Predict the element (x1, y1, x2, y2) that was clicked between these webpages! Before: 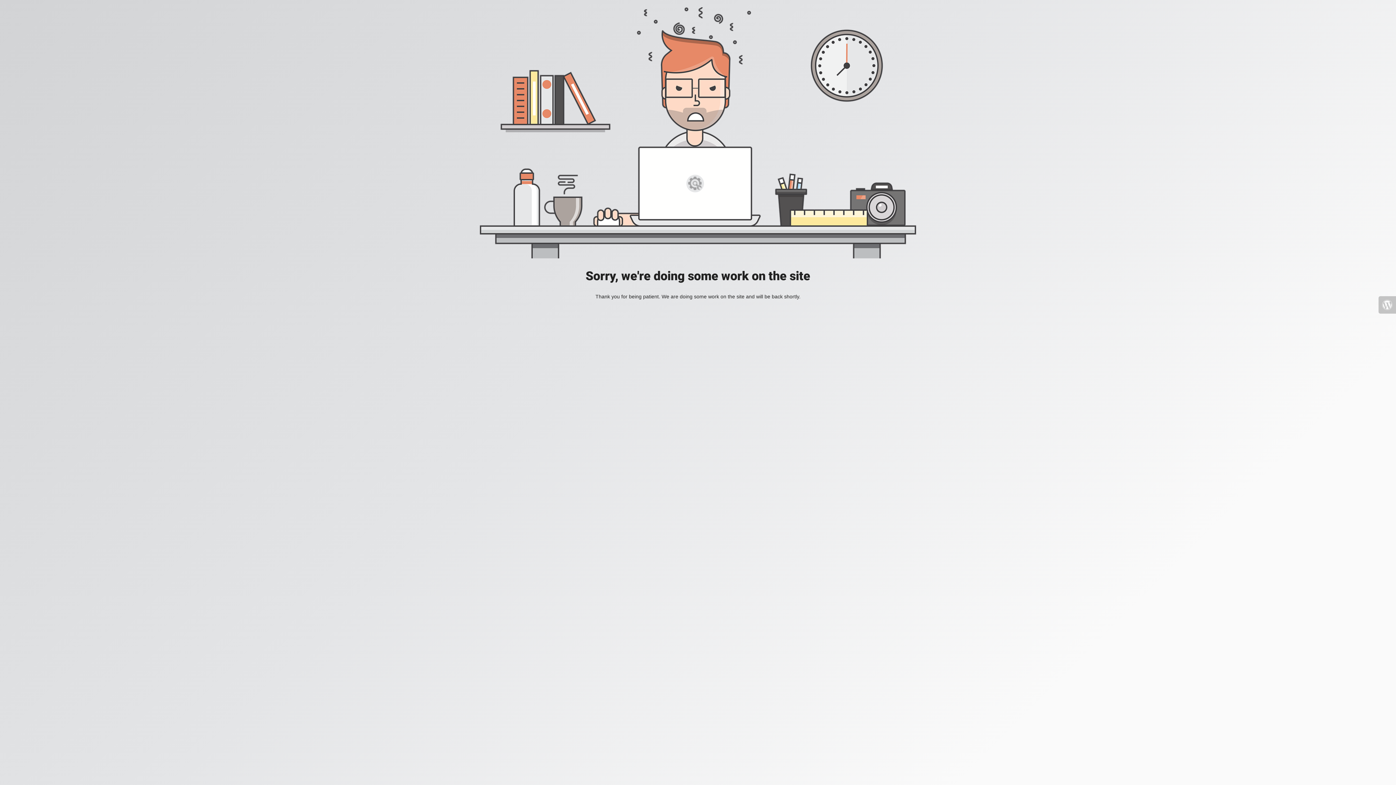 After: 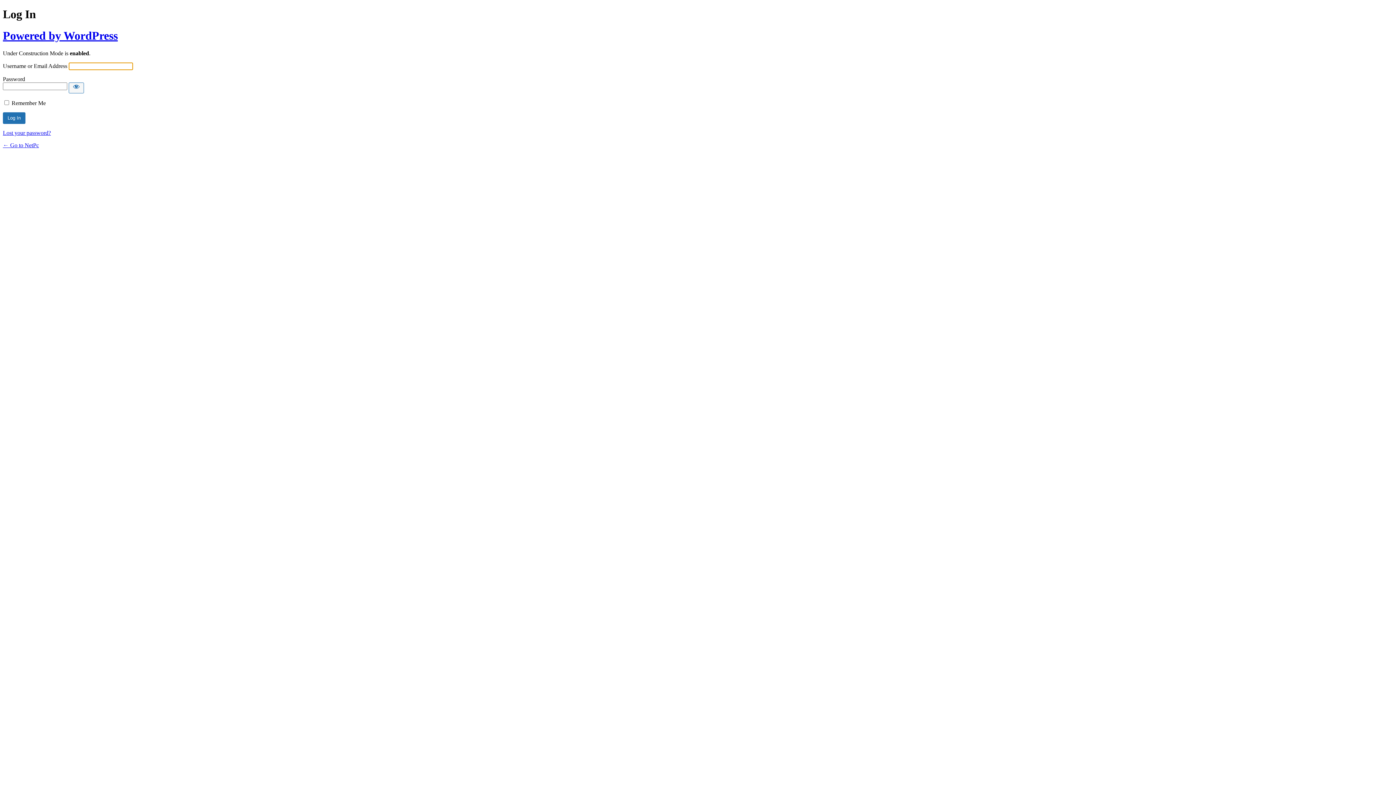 Action: bbox: (1378, 296, 1396, 313)